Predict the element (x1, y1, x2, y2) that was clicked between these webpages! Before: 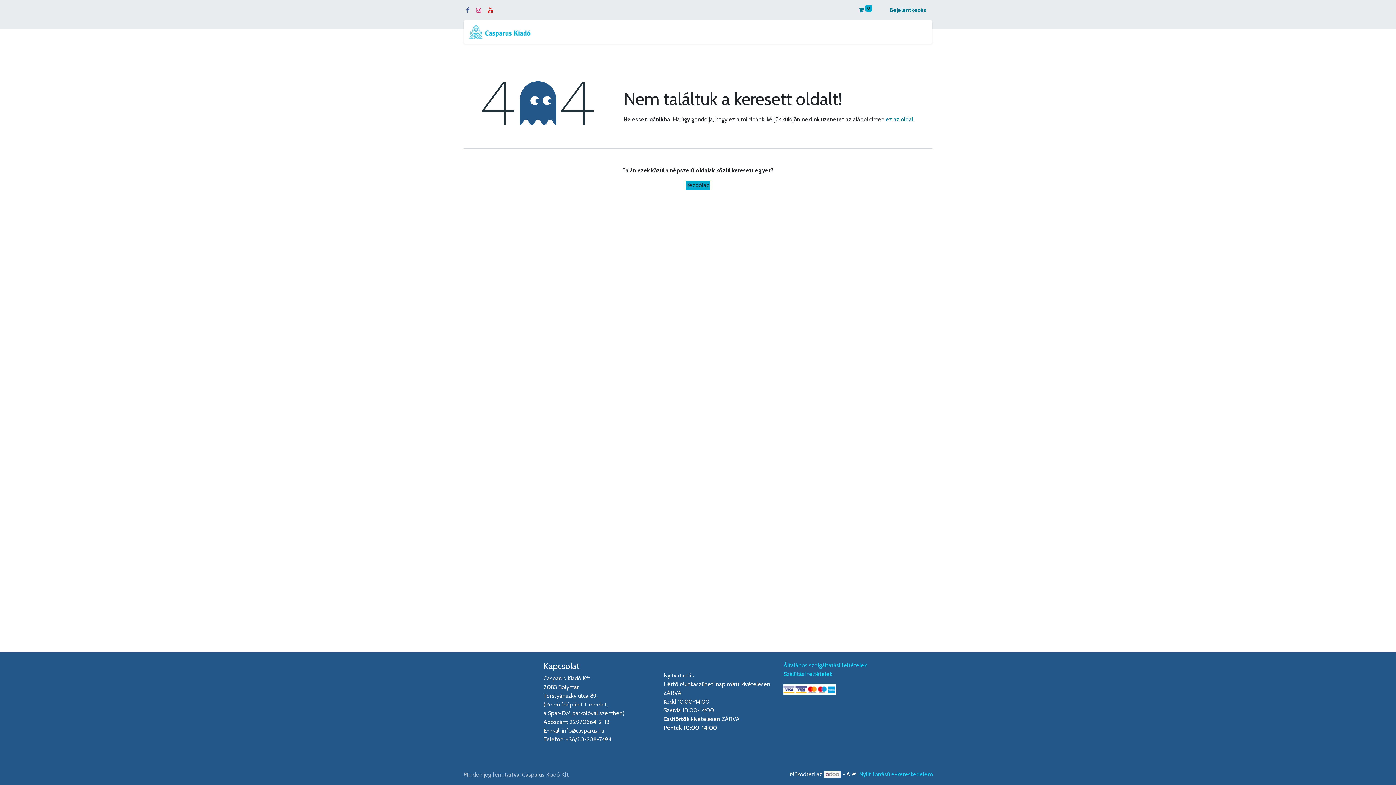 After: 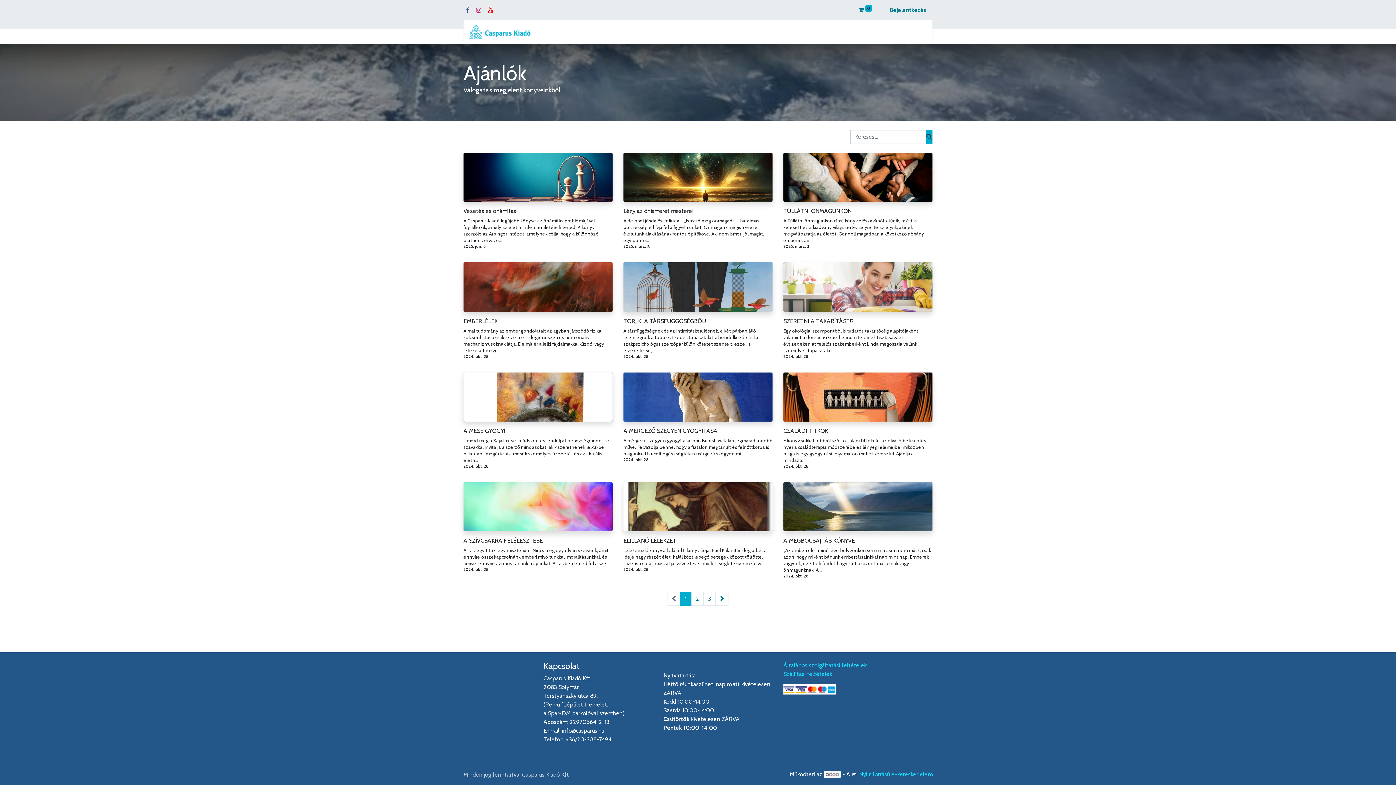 Action: bbox: (618, 20, 651, 43) label: Könyvajánlók